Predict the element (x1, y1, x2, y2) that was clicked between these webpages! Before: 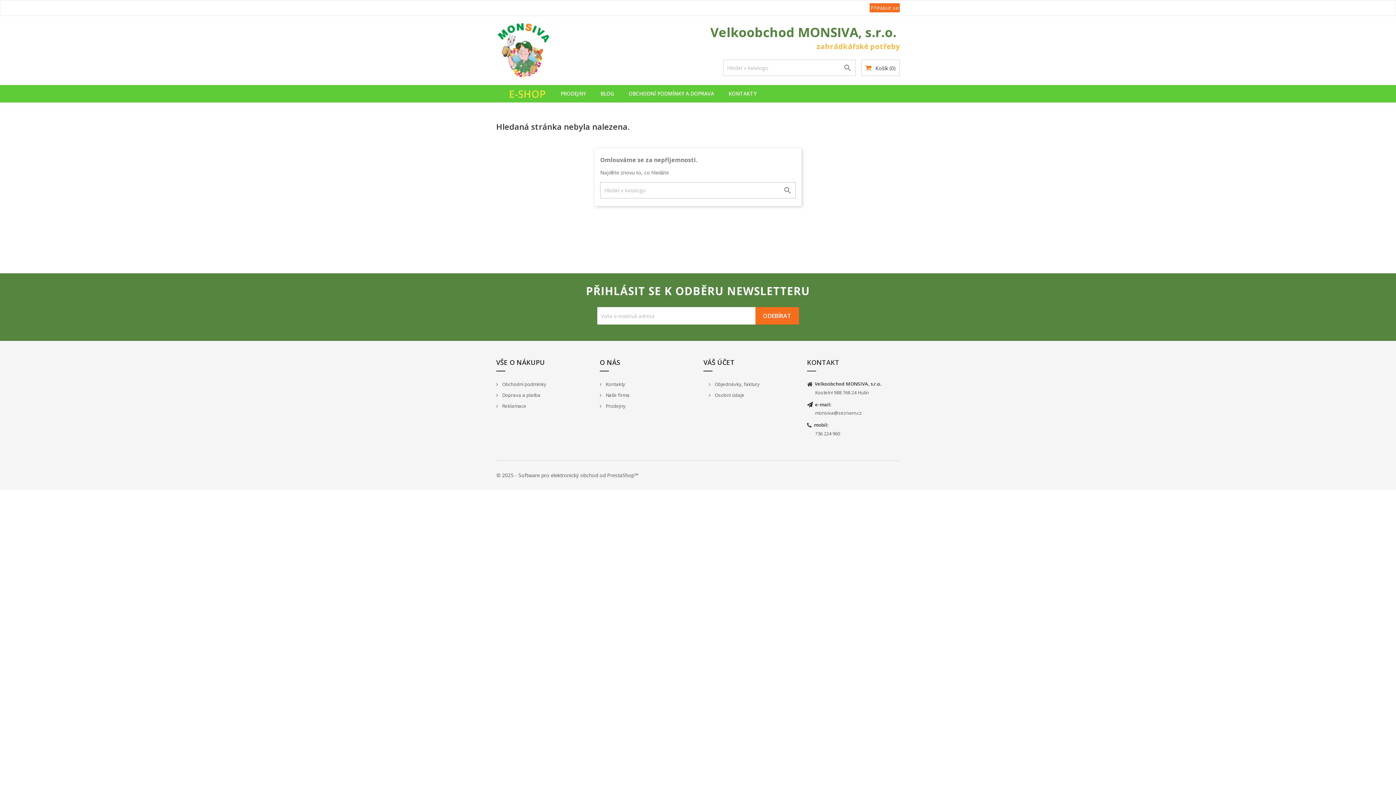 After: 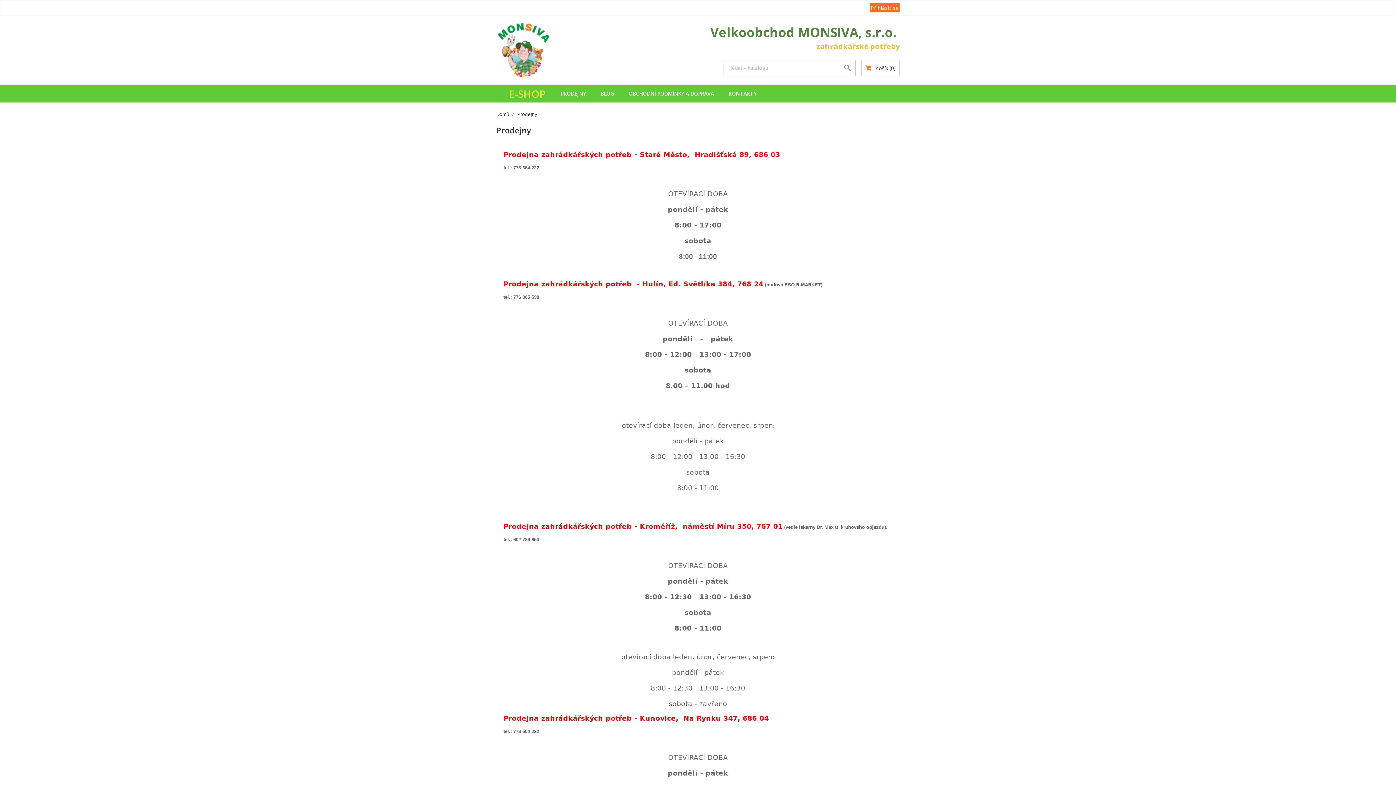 Action: label: PRODEJNY bbox: (553, 85, 593, 102)